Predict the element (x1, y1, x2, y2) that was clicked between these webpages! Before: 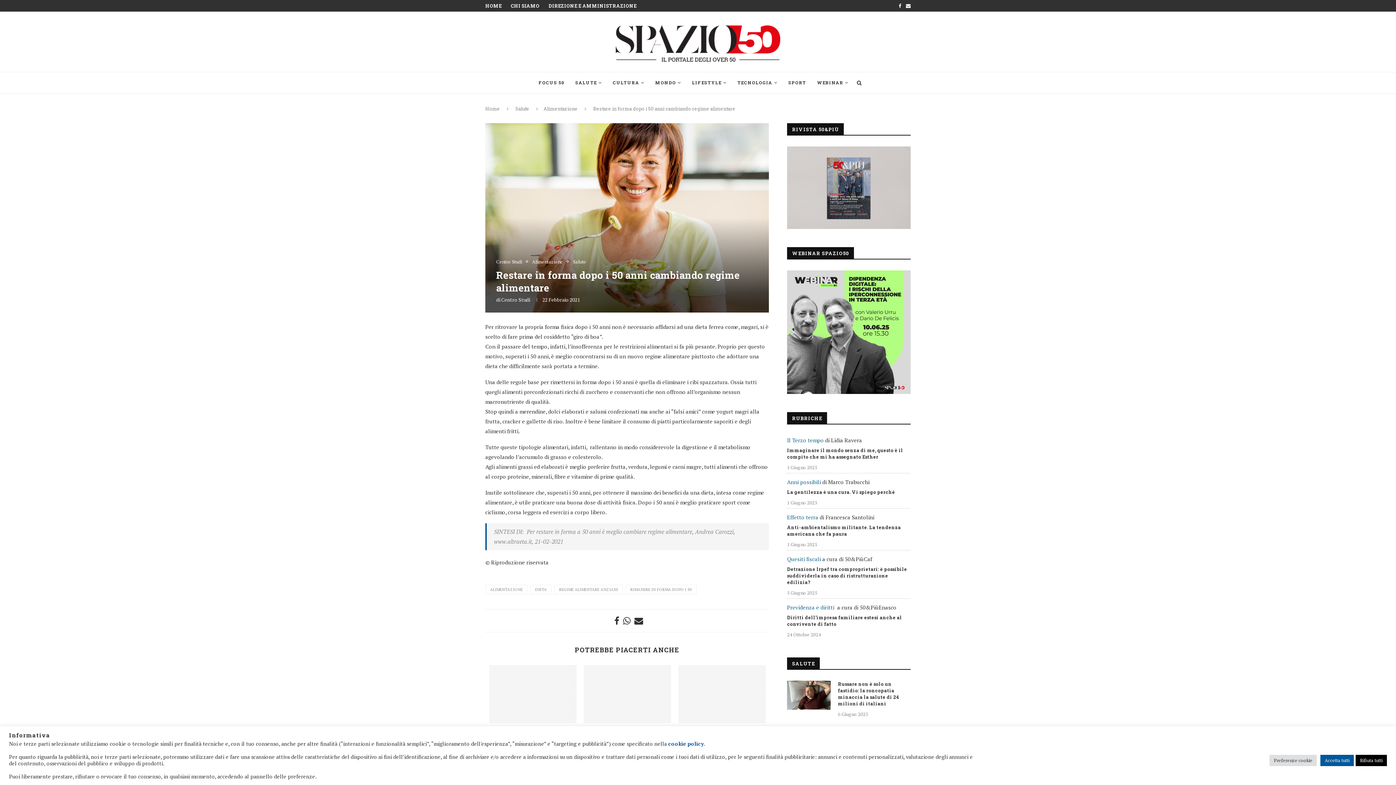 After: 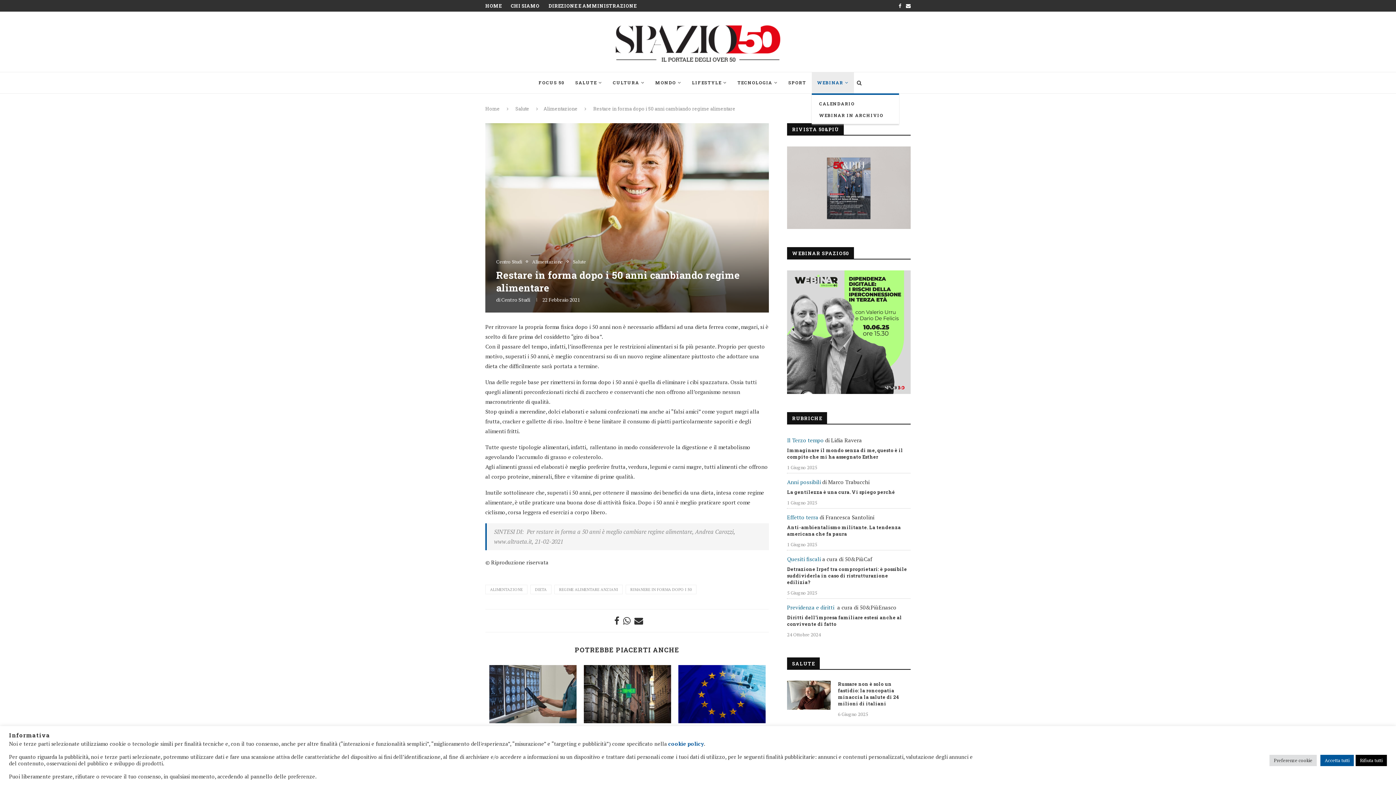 Action: bbox: (811, 72, 854, 93) label: WEBINAR